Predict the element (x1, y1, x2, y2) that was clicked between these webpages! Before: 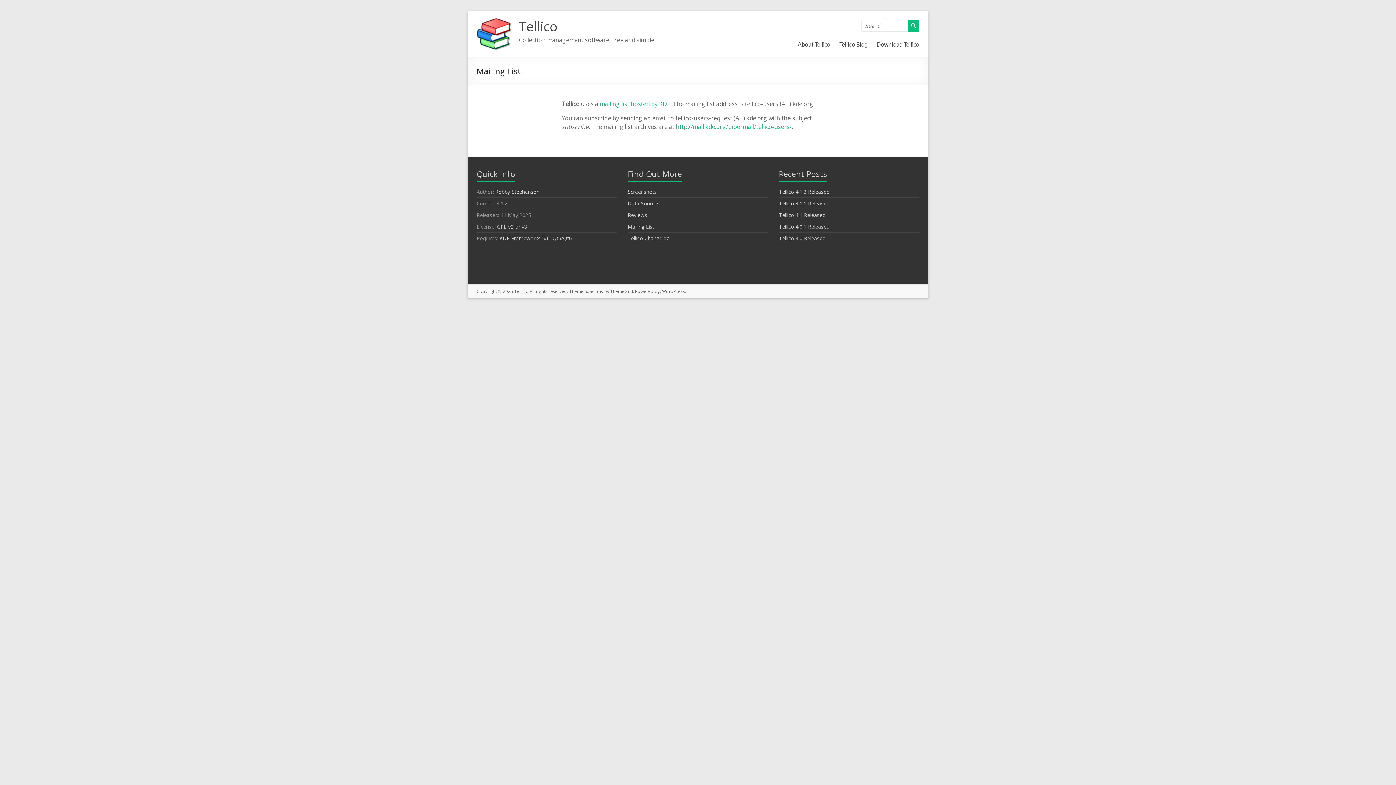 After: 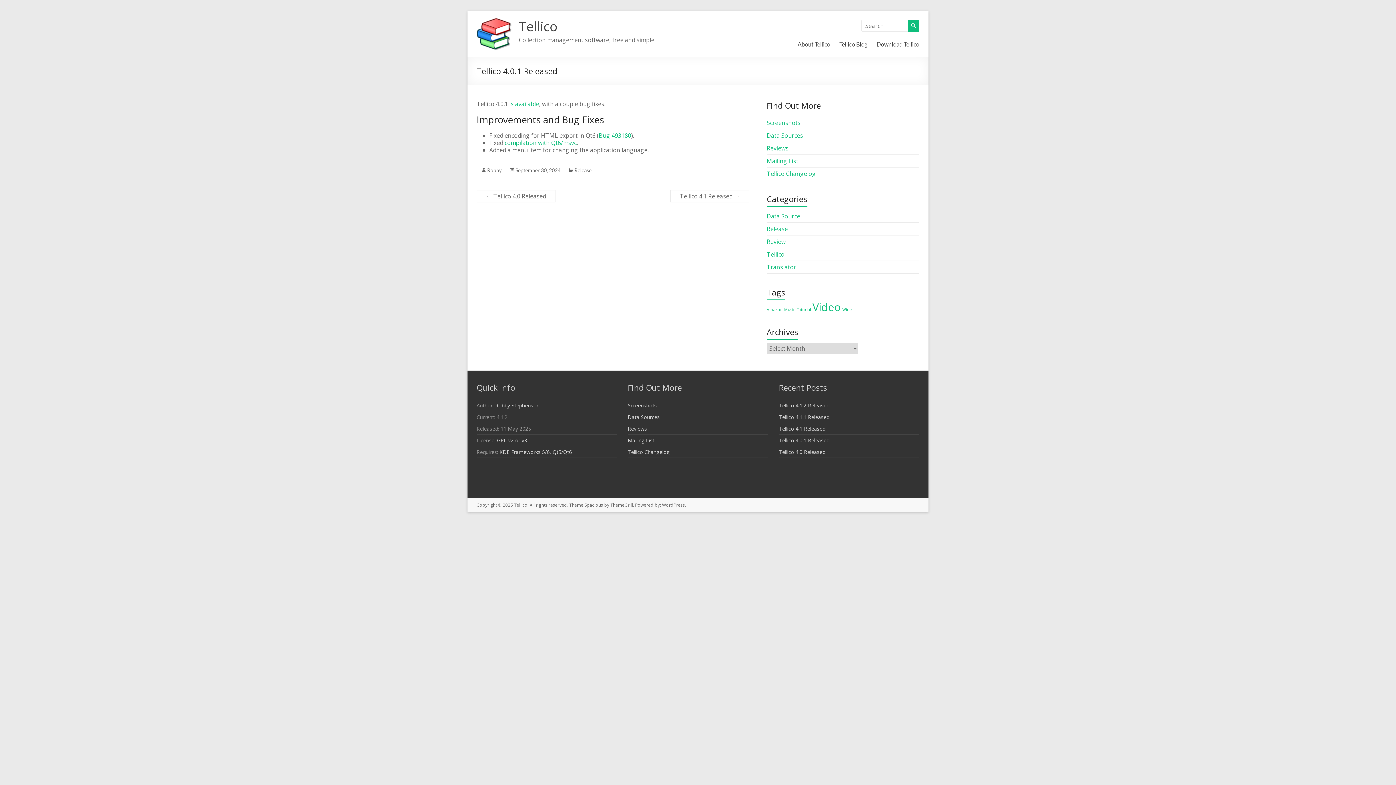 Action: label: Tellico 4.0.1 Released bbox: (779, 223, 829, 230)